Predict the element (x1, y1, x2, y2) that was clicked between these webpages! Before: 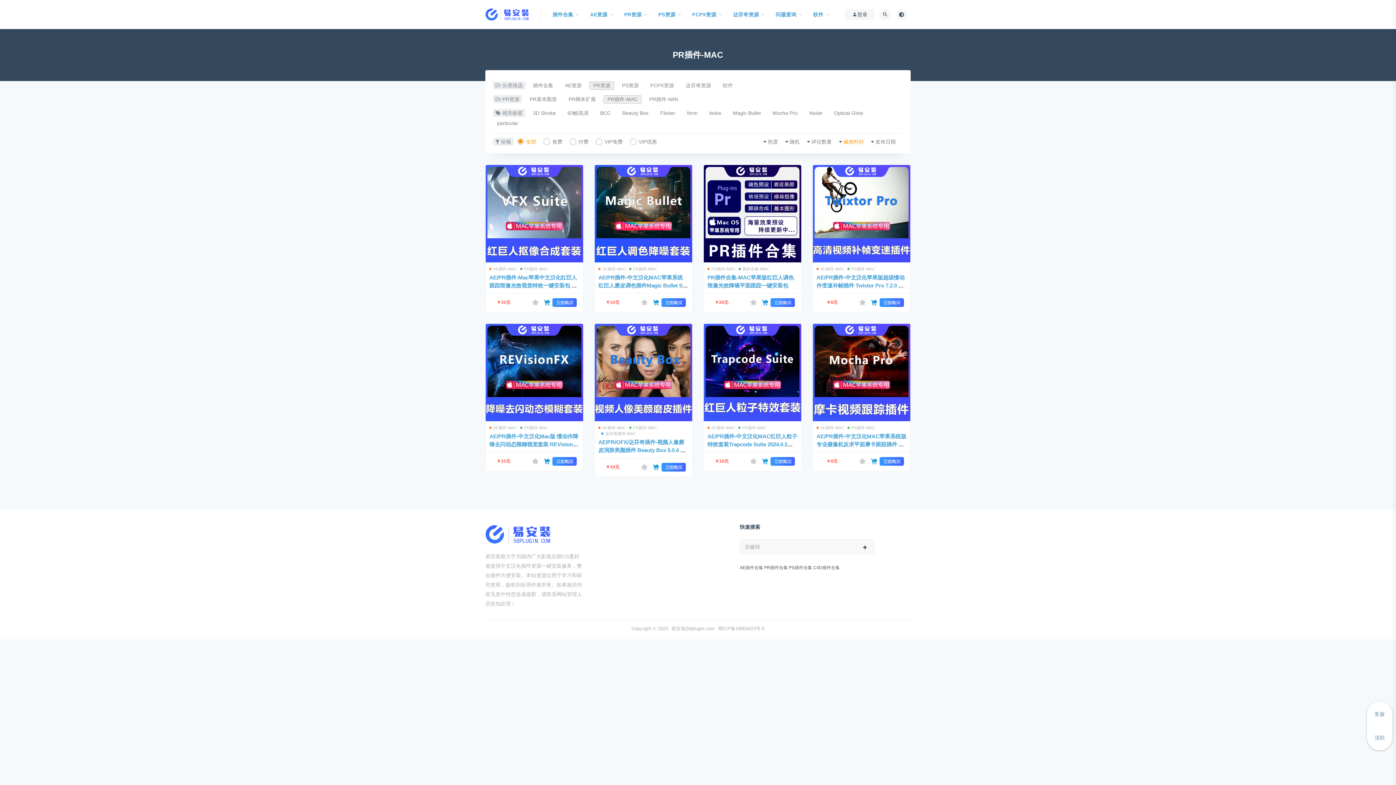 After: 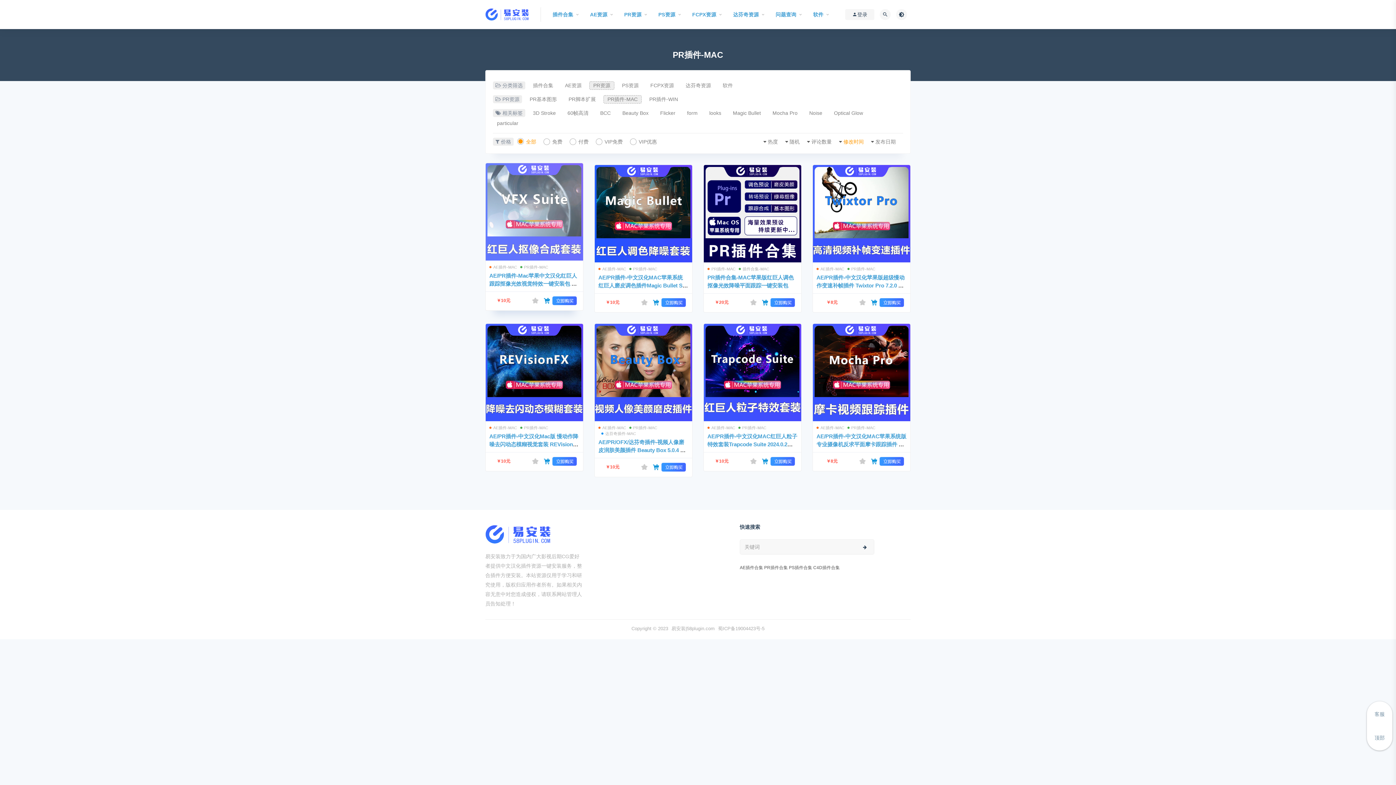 Action: bbox: (485, 165, 583, 262)